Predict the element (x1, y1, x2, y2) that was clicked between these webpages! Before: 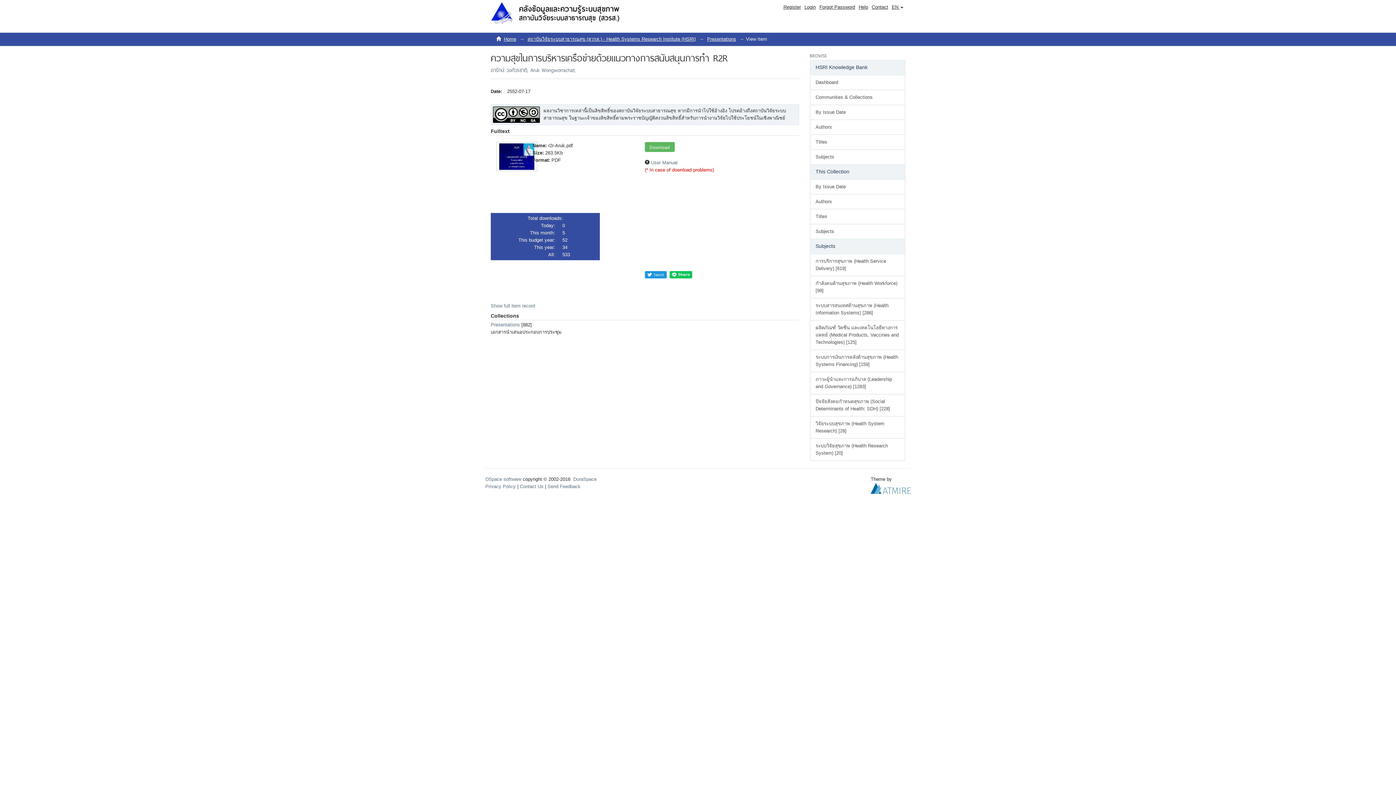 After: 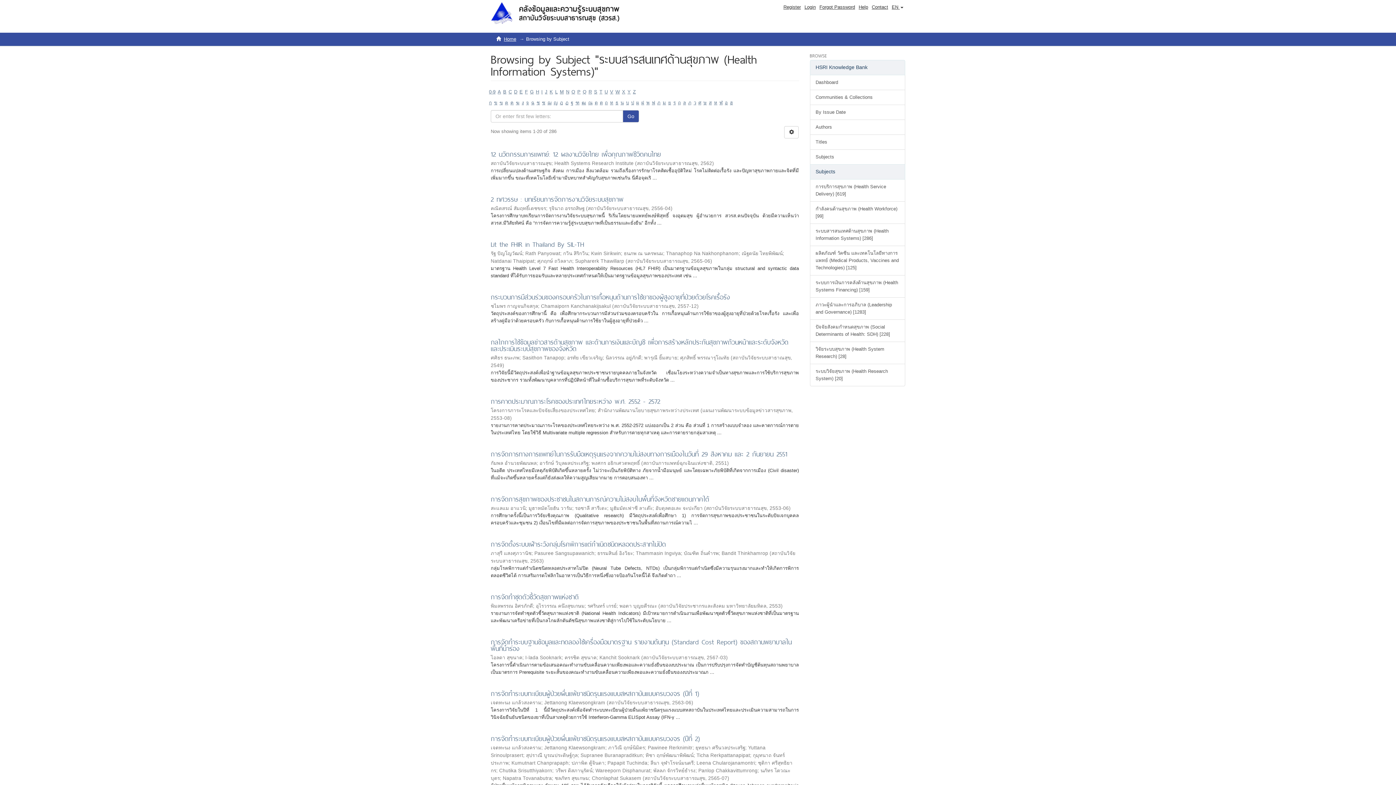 Action: label: ระบบสารสนเทศด้านสุขภาพ (Health Information Systems) [286] bbox: (810, 298, 905, 320)